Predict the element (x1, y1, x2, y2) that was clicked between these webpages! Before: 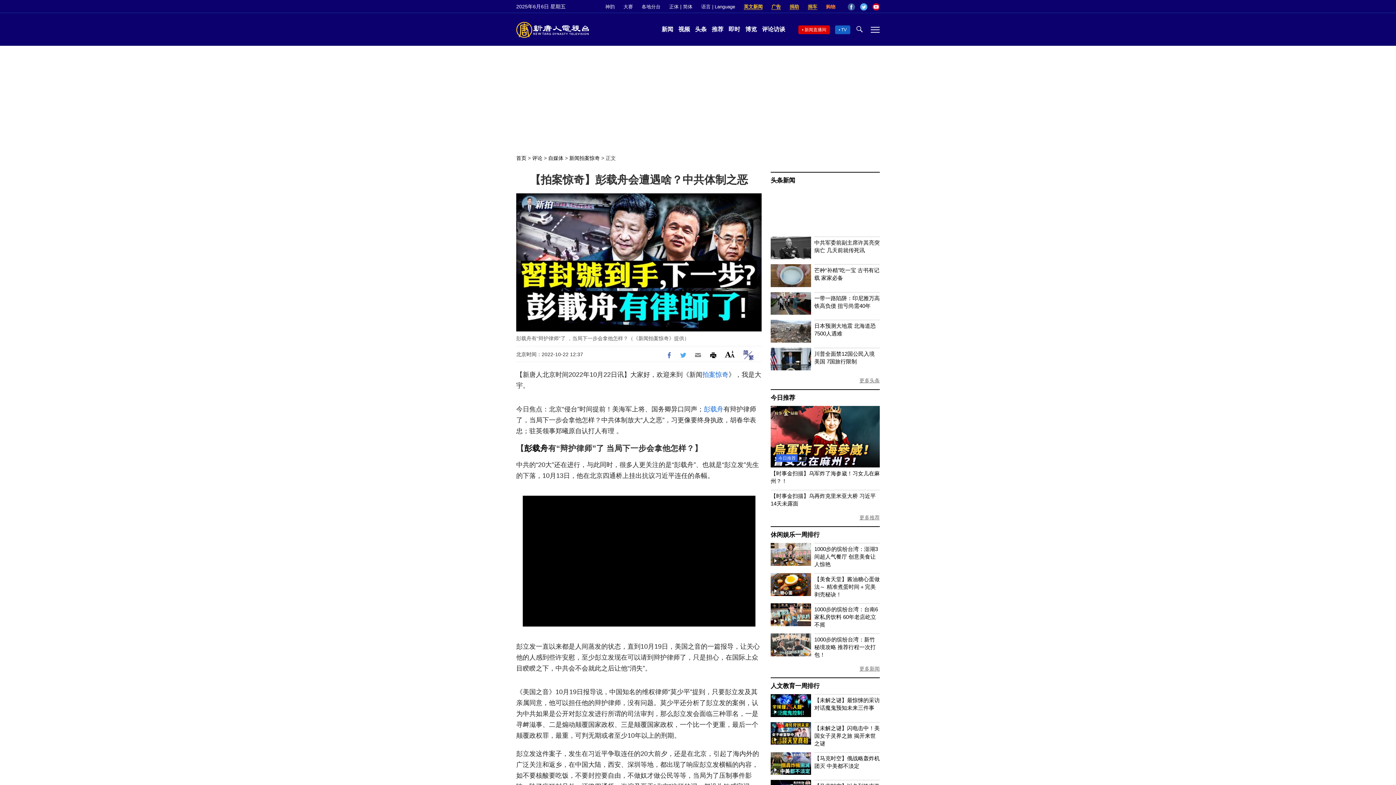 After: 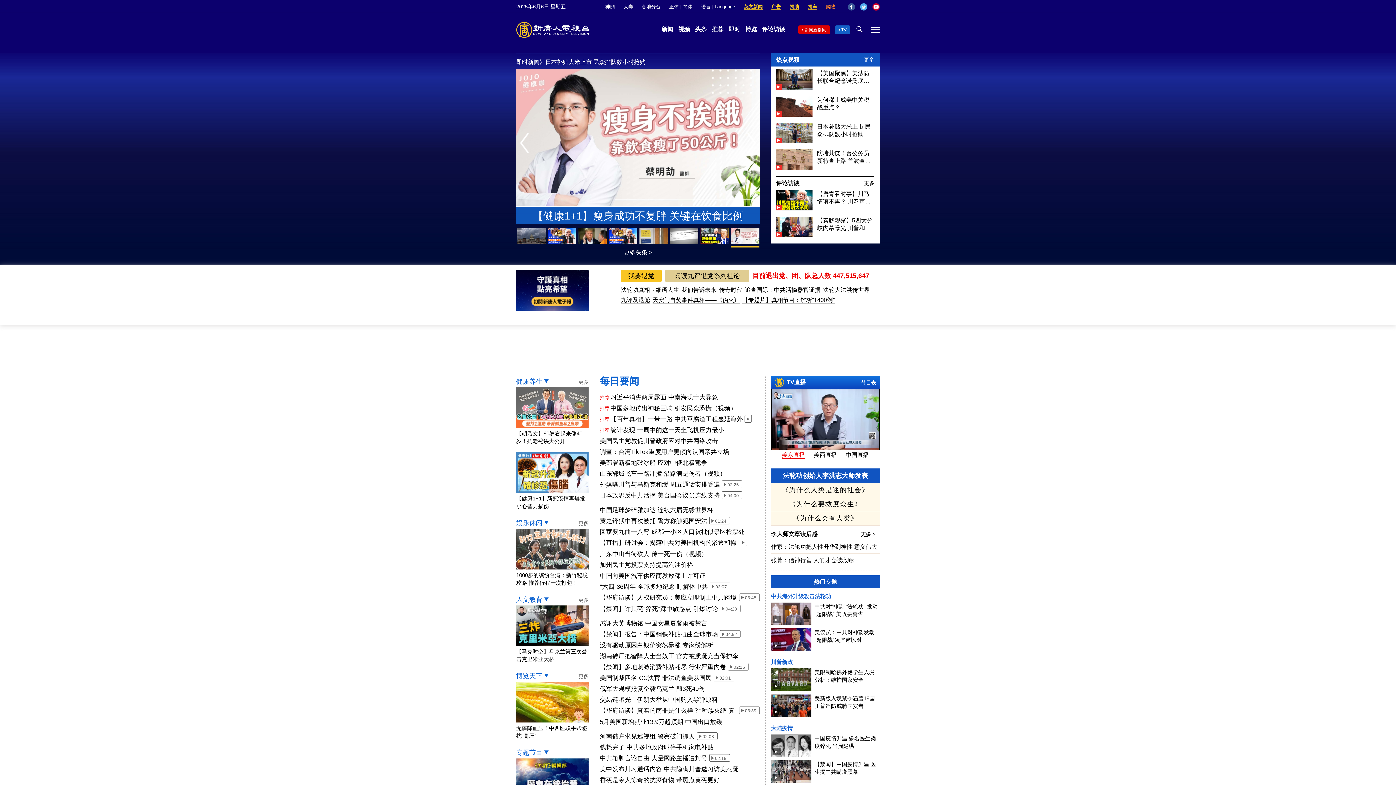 Action: bbox: (516, 26, 589, 32)